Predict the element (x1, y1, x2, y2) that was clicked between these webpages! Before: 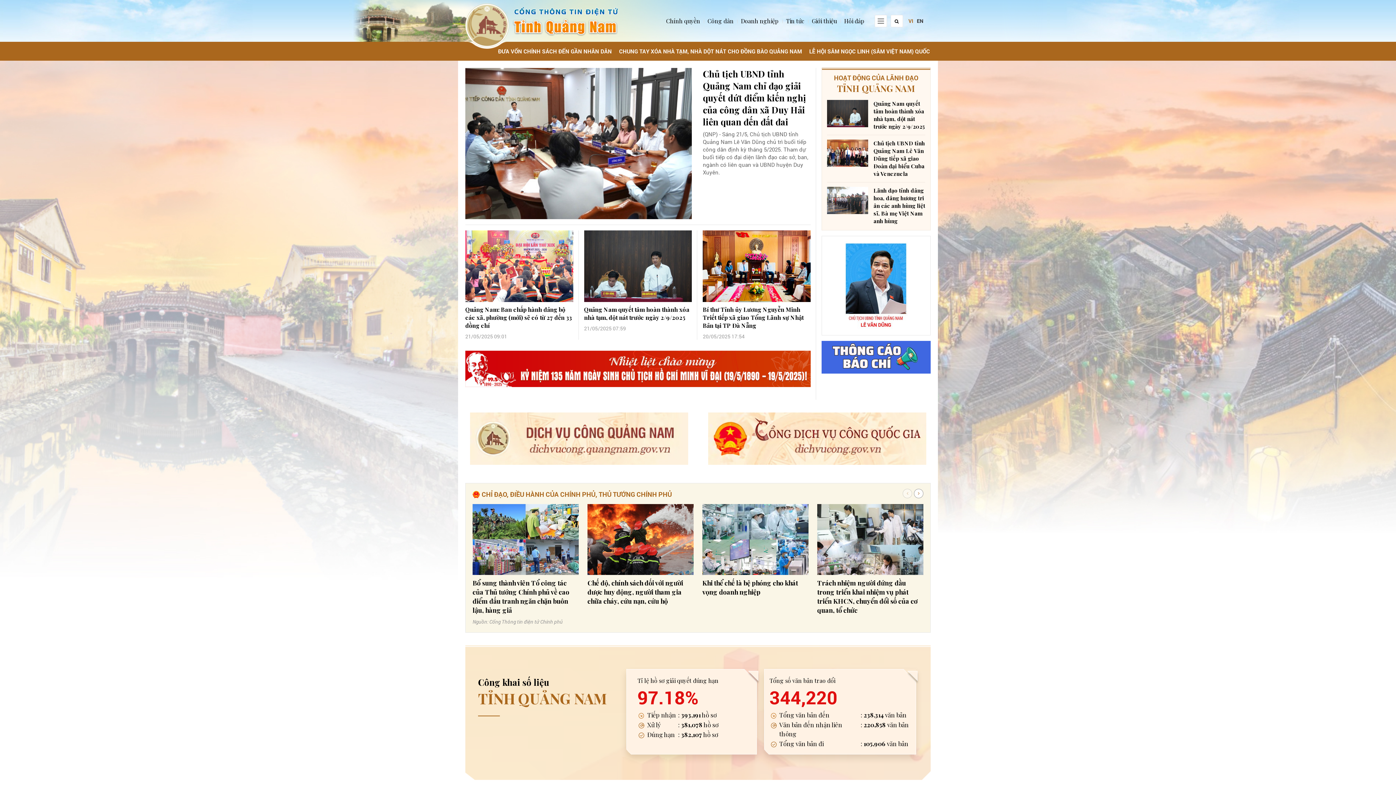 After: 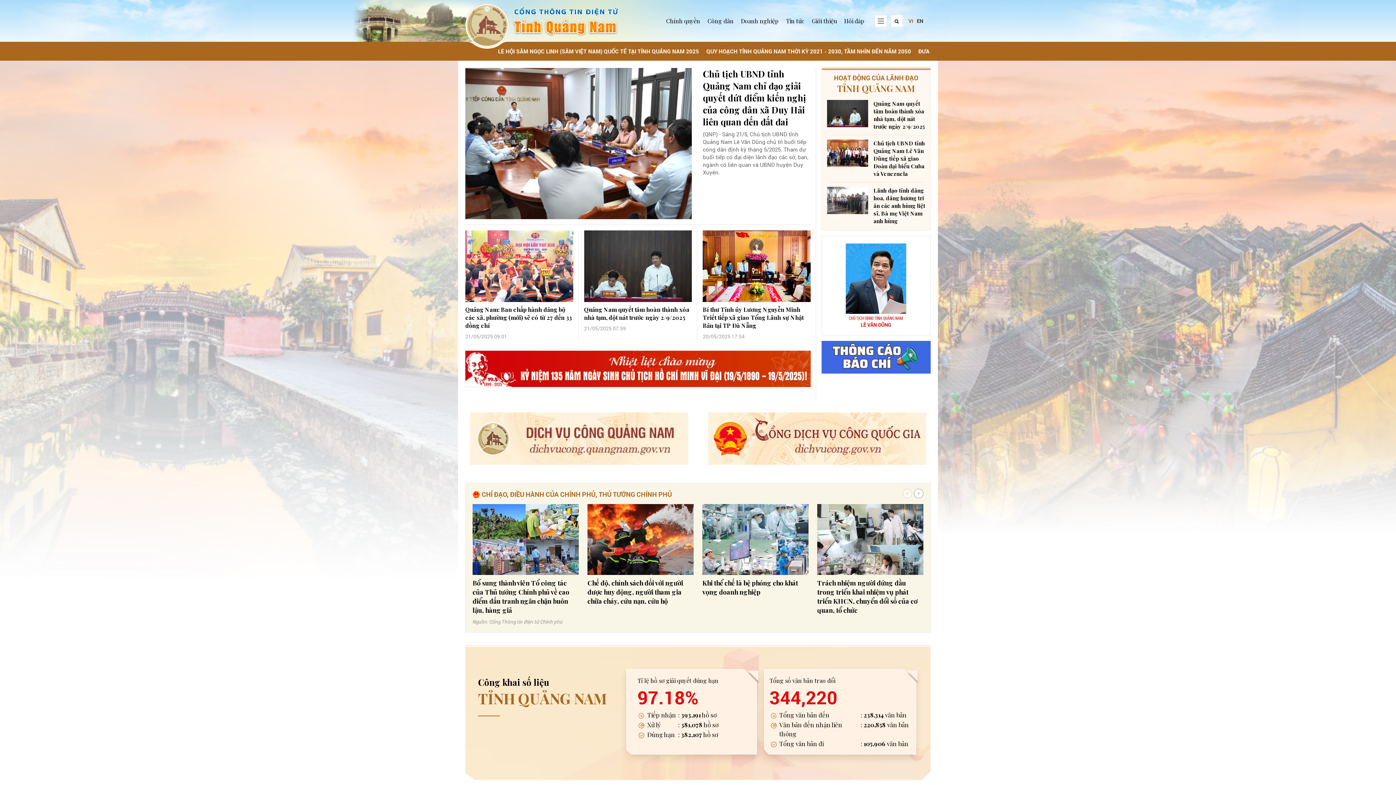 Action: bbox: (817, 504, 923, 575)